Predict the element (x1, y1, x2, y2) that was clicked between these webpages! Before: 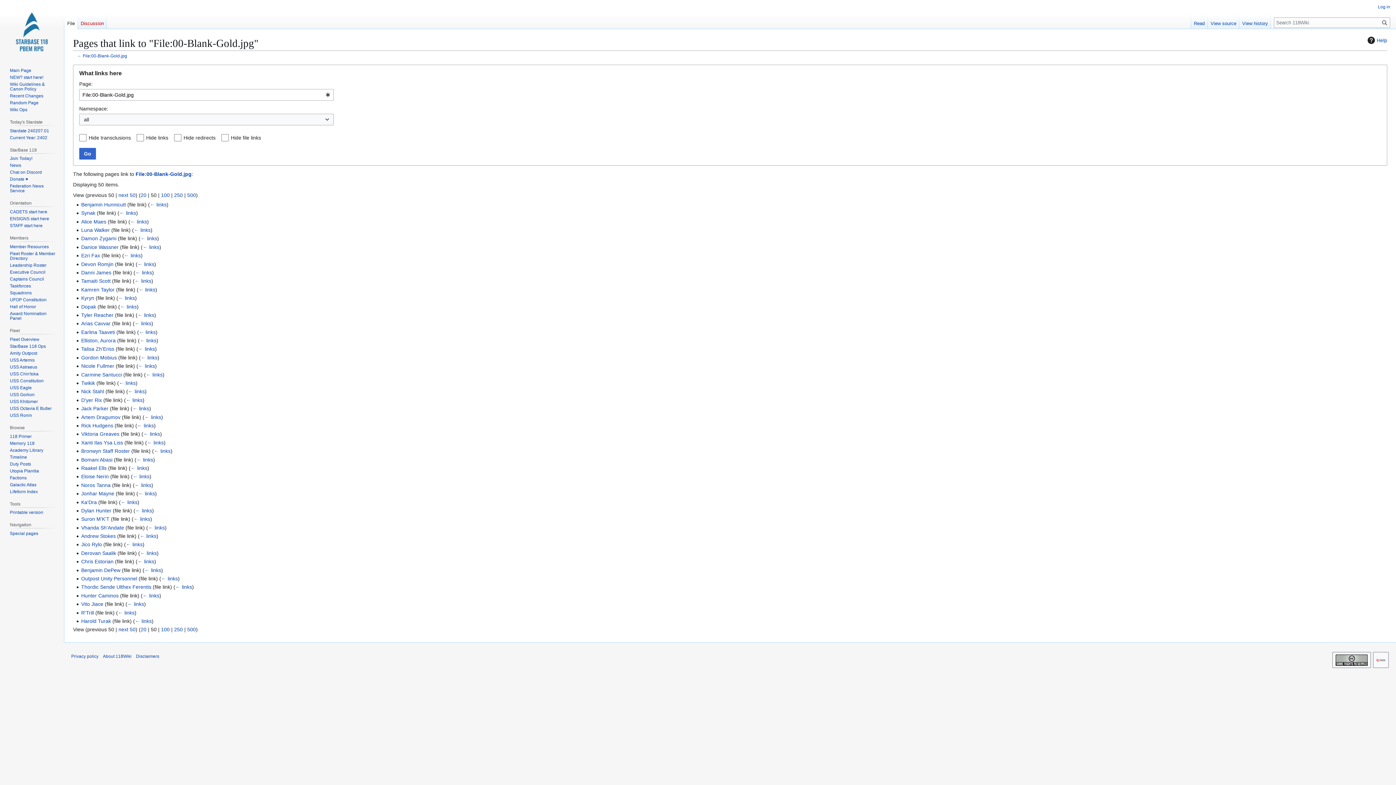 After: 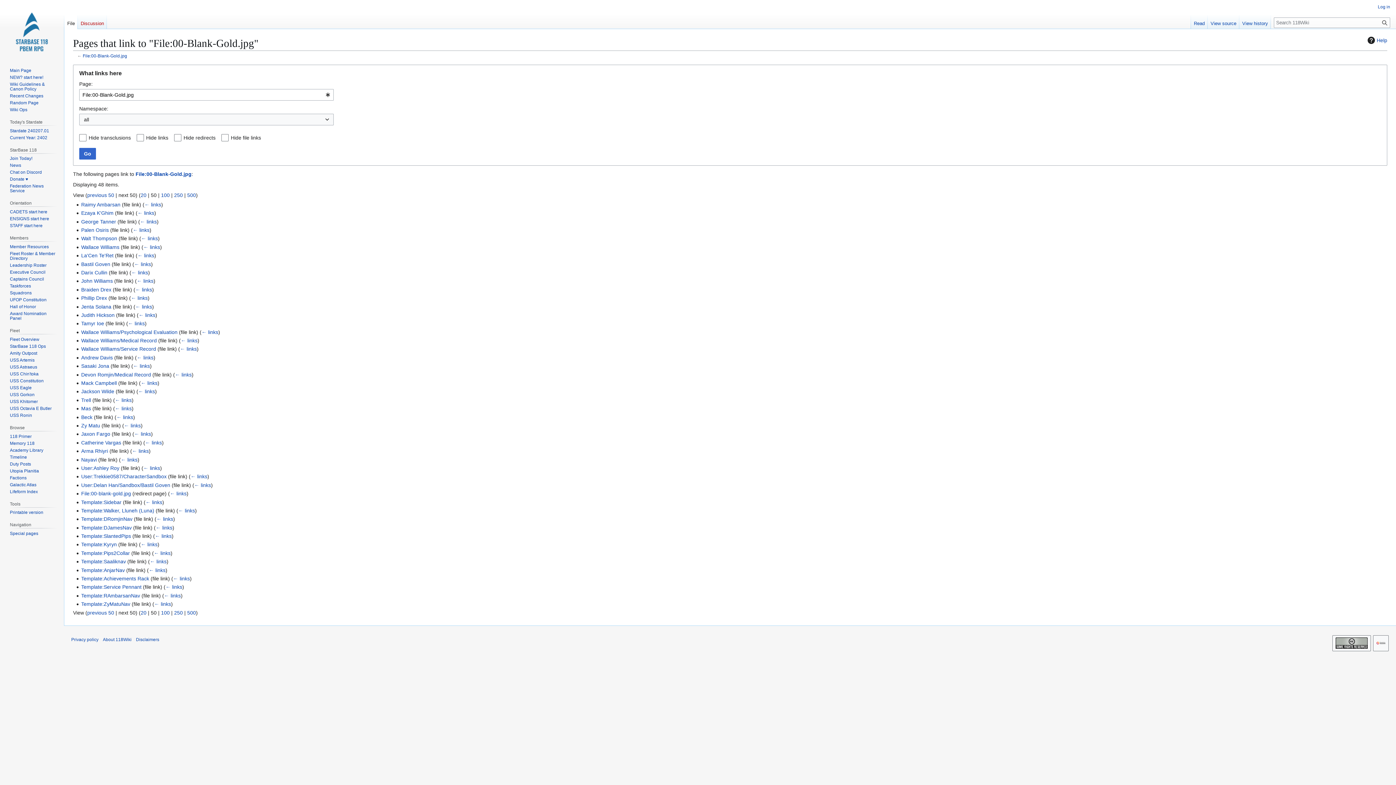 Action: bbox: (118, 192, 135, 198) label: next 50